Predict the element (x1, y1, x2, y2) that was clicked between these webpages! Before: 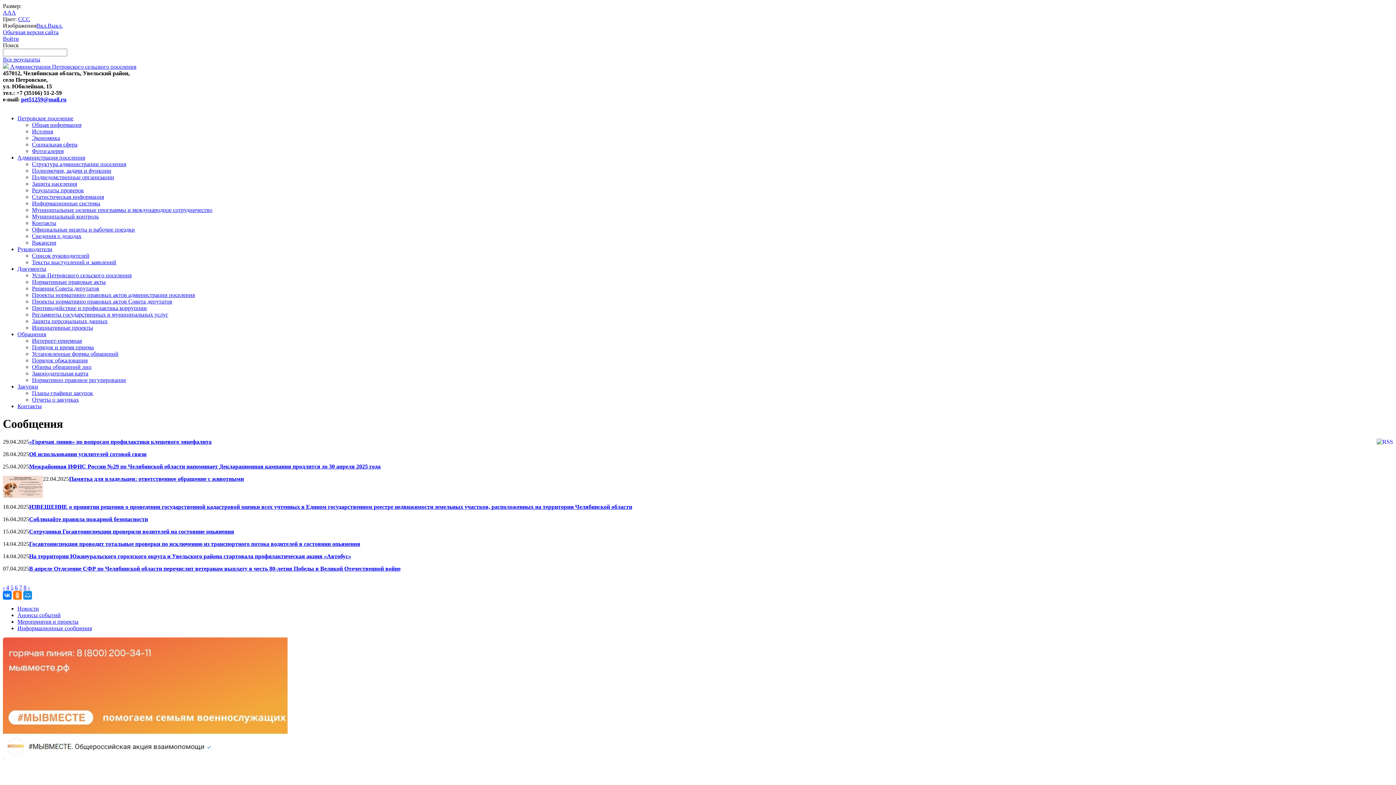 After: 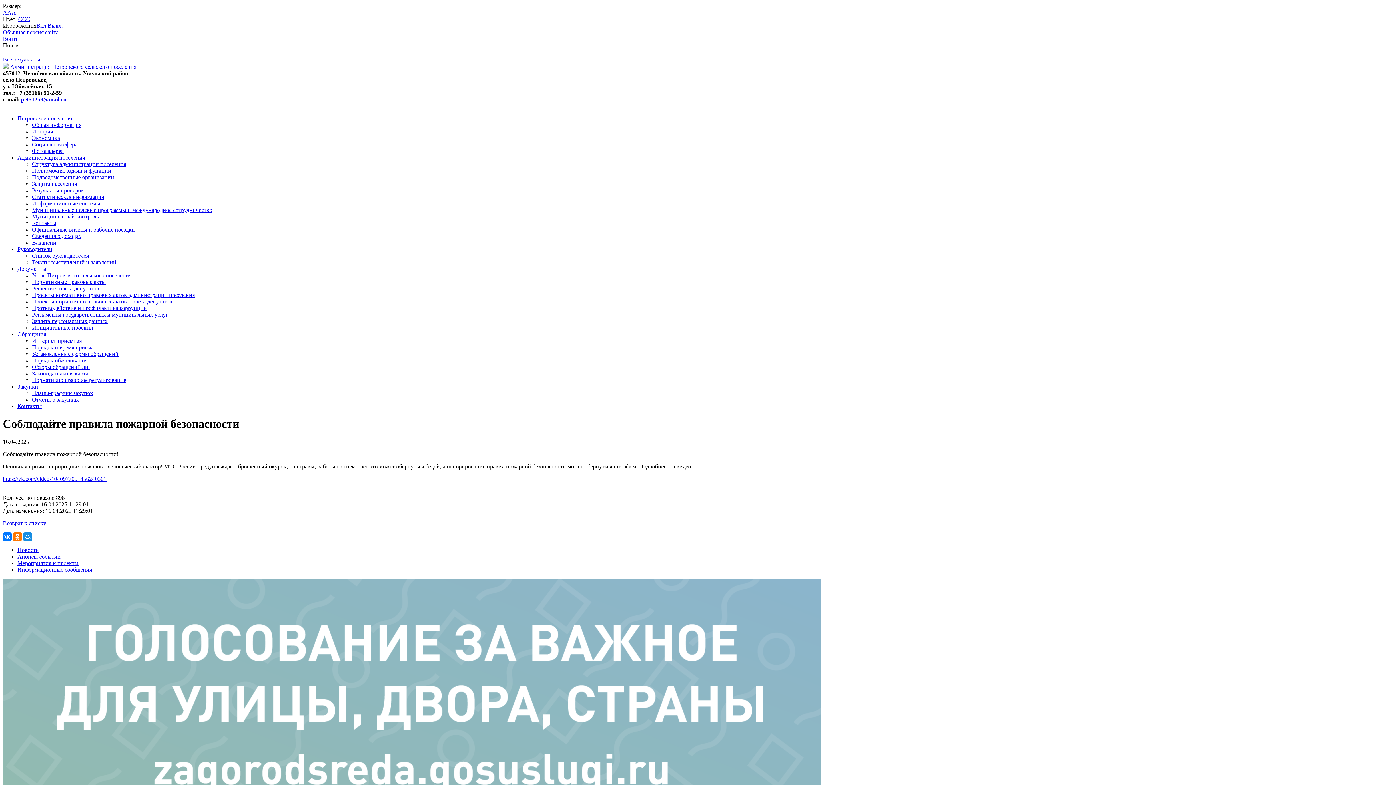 Action: bbox: (29, 516, 148, 522) label: Соблюдайте правила пожарной безопасности